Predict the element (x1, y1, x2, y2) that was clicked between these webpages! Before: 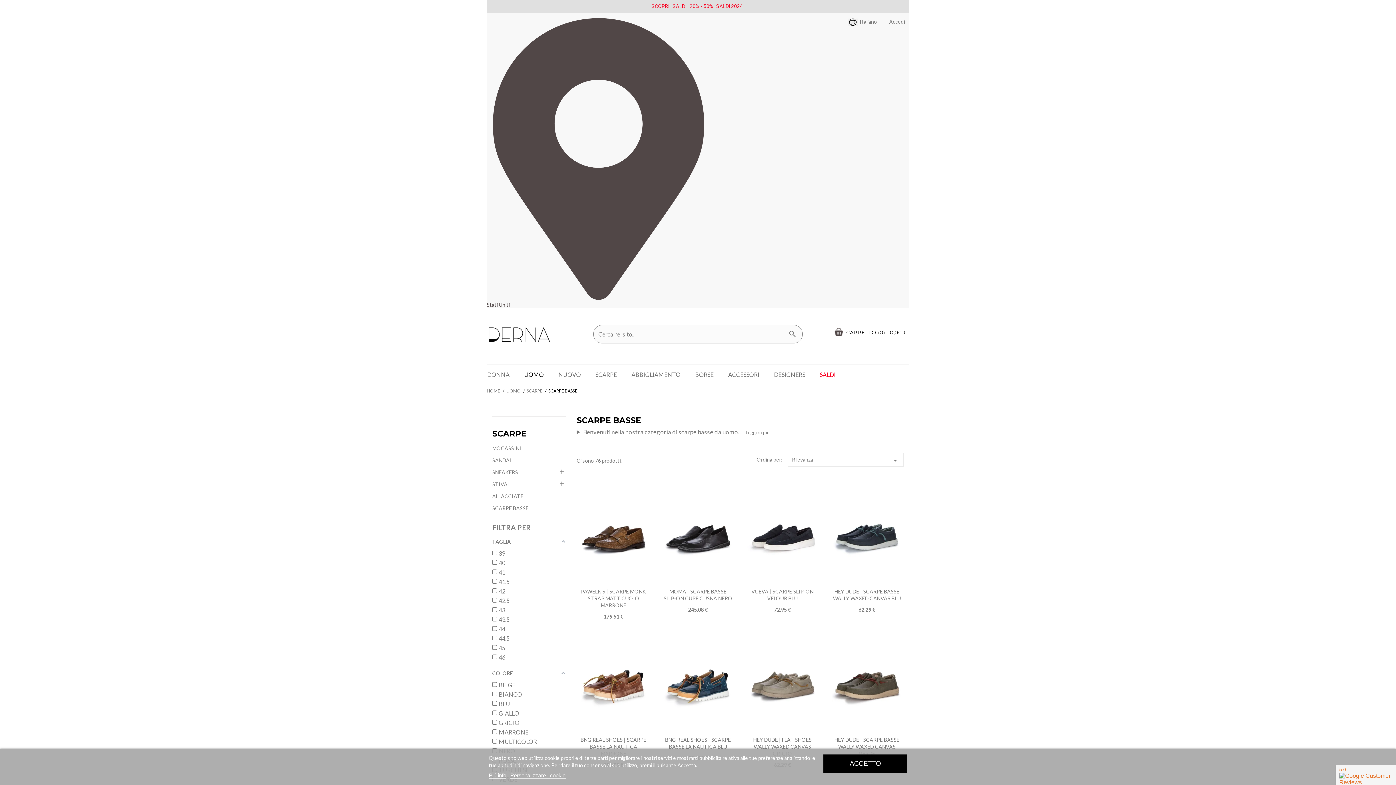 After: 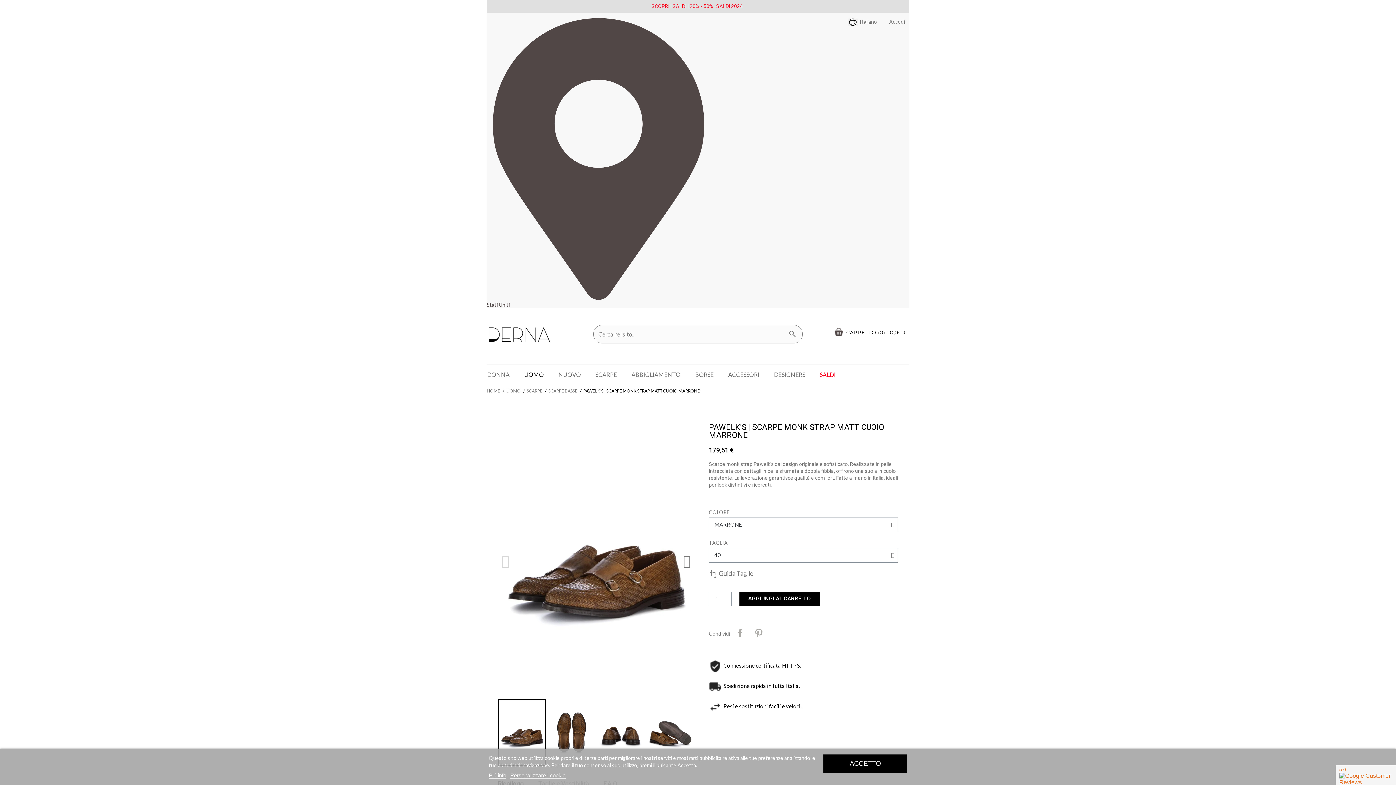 Action: label: PAWELK'S | SCARPE MONK STRAP MATT CUOIO MARRONE bbox: (581, 588, 646, 608)